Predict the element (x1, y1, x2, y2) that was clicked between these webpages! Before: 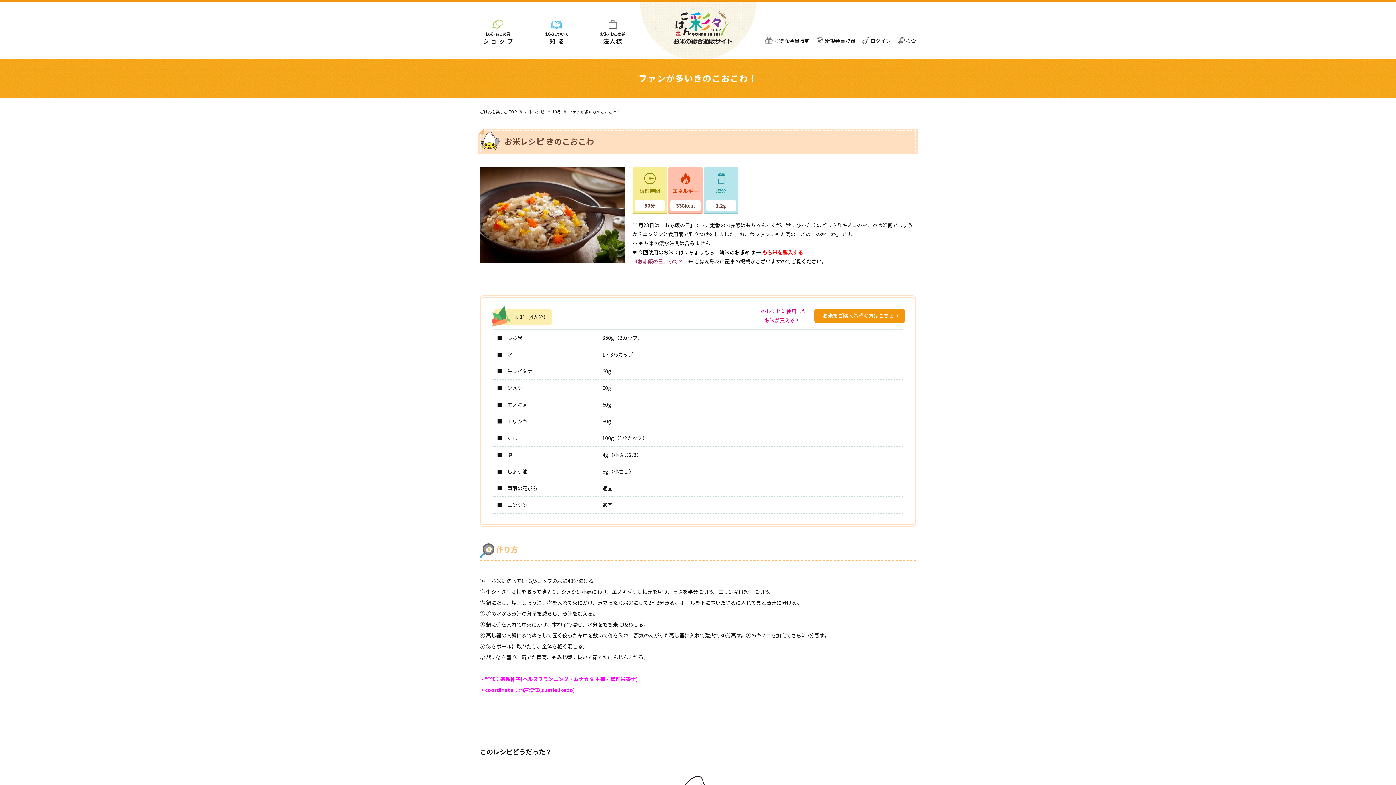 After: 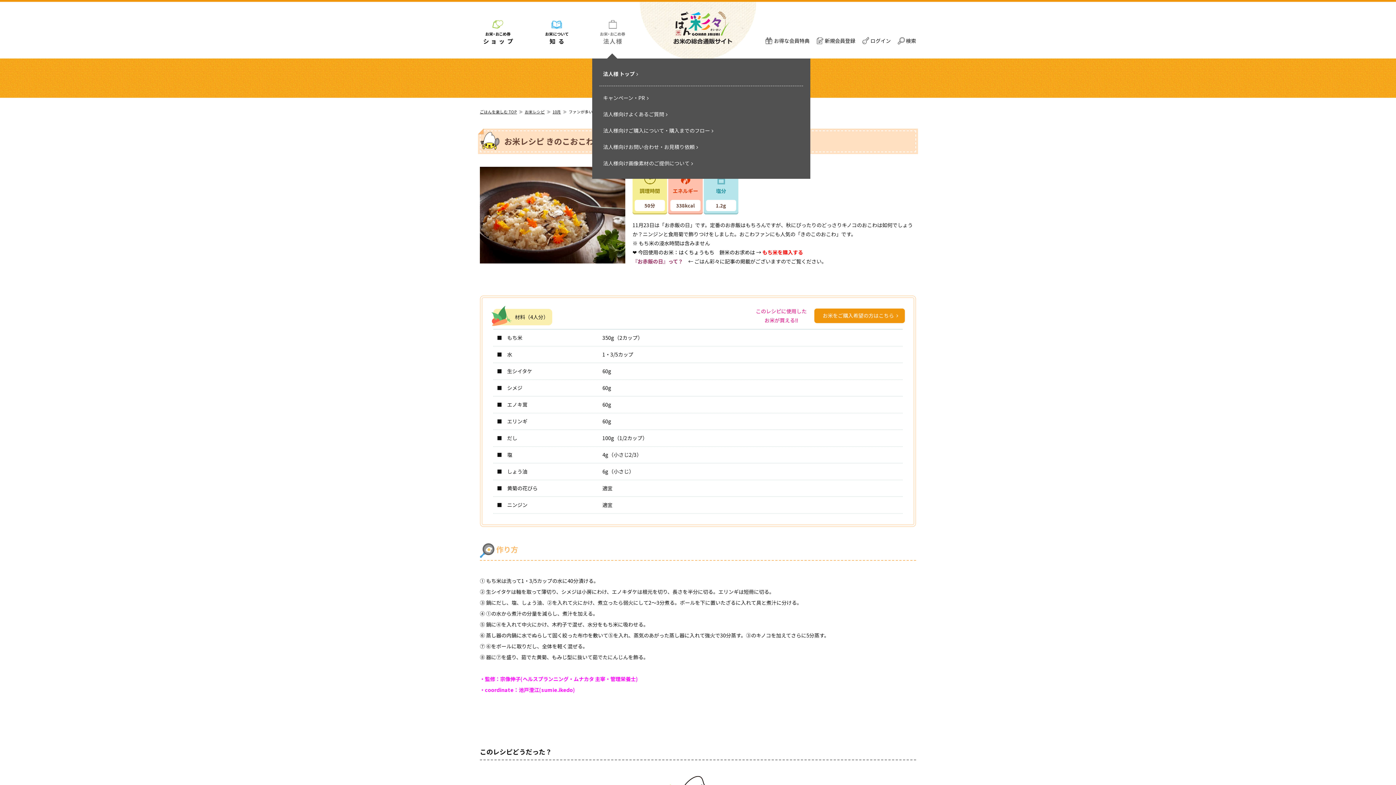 Action: label: お米・おこめ券
法人様 bbox: (599, 18, 625, 45)